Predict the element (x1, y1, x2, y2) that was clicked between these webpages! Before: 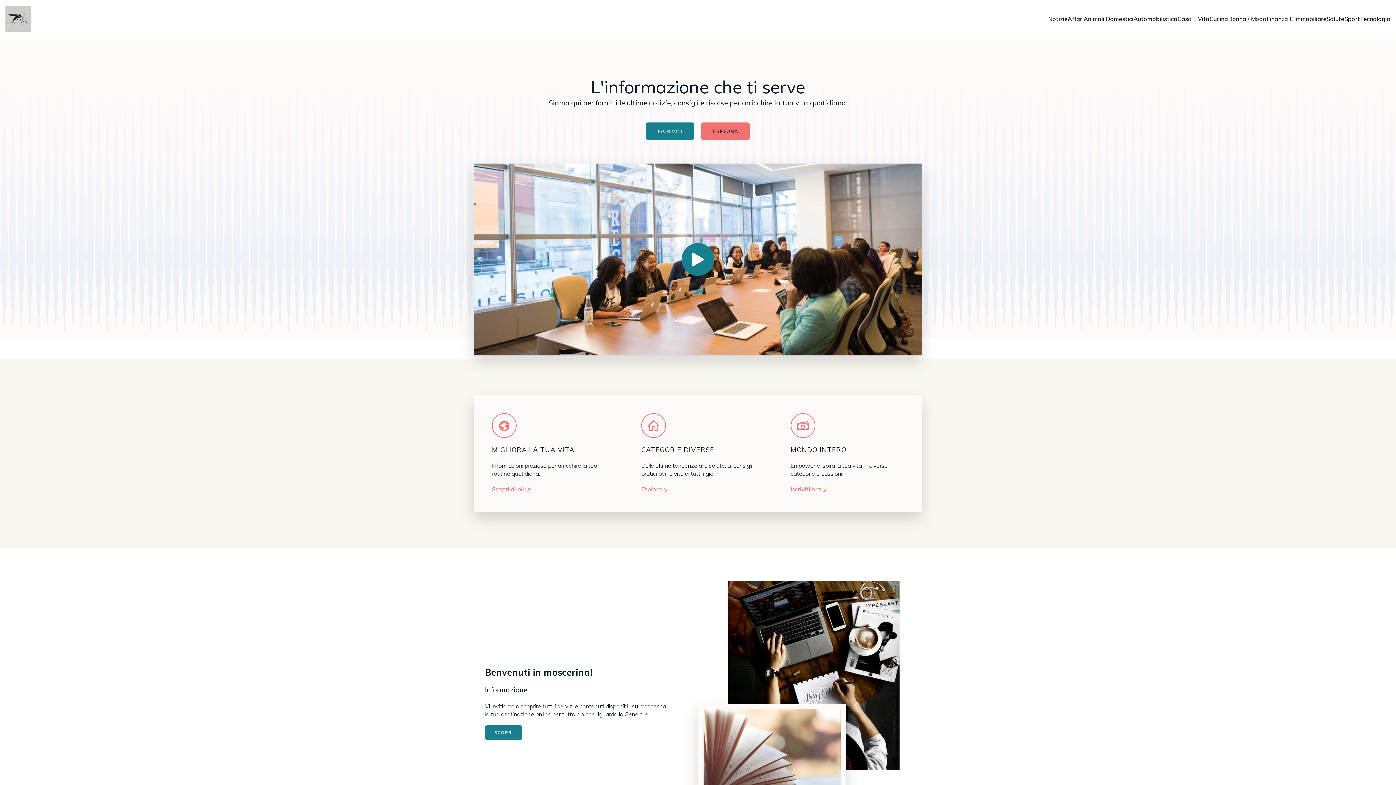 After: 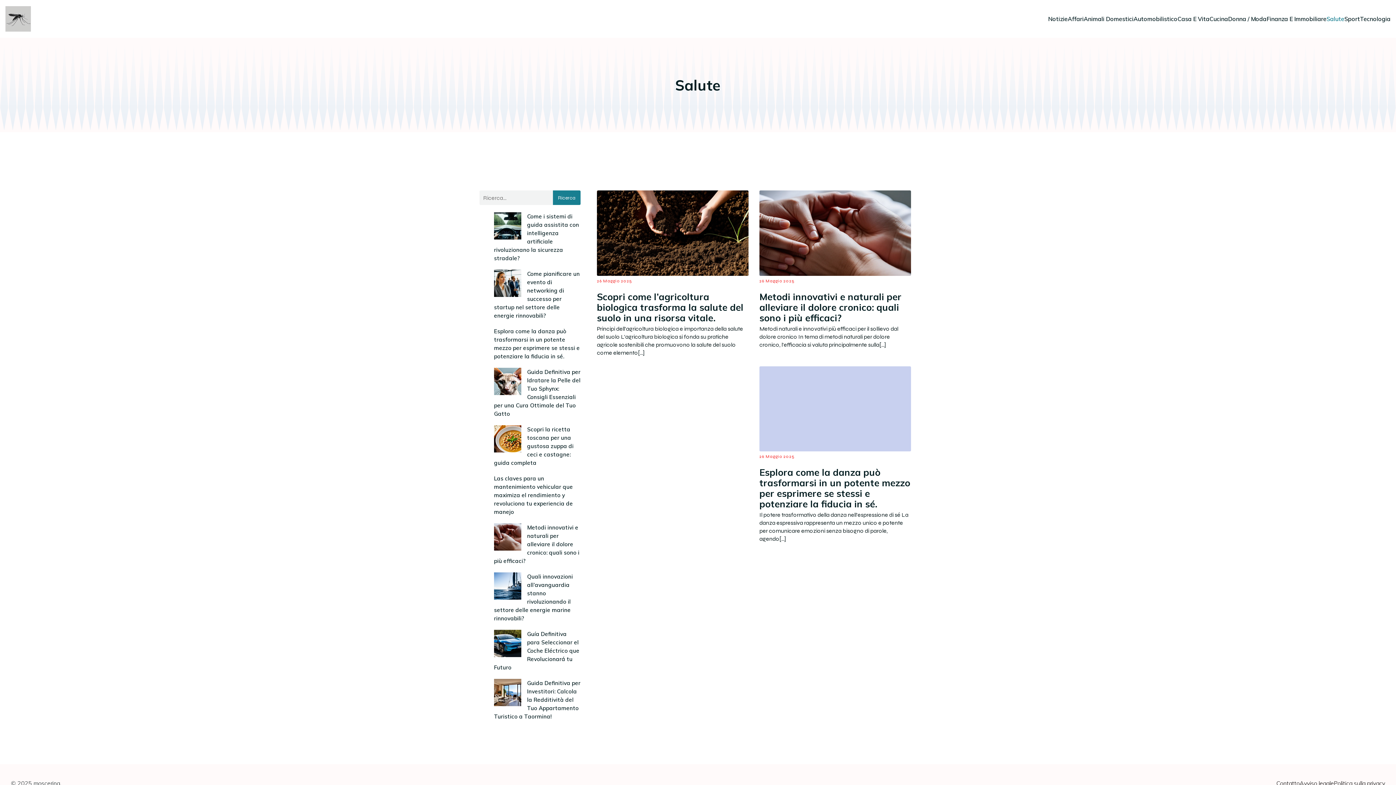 Action: label: Salute bbox: (1326, 3, 1344, 34)